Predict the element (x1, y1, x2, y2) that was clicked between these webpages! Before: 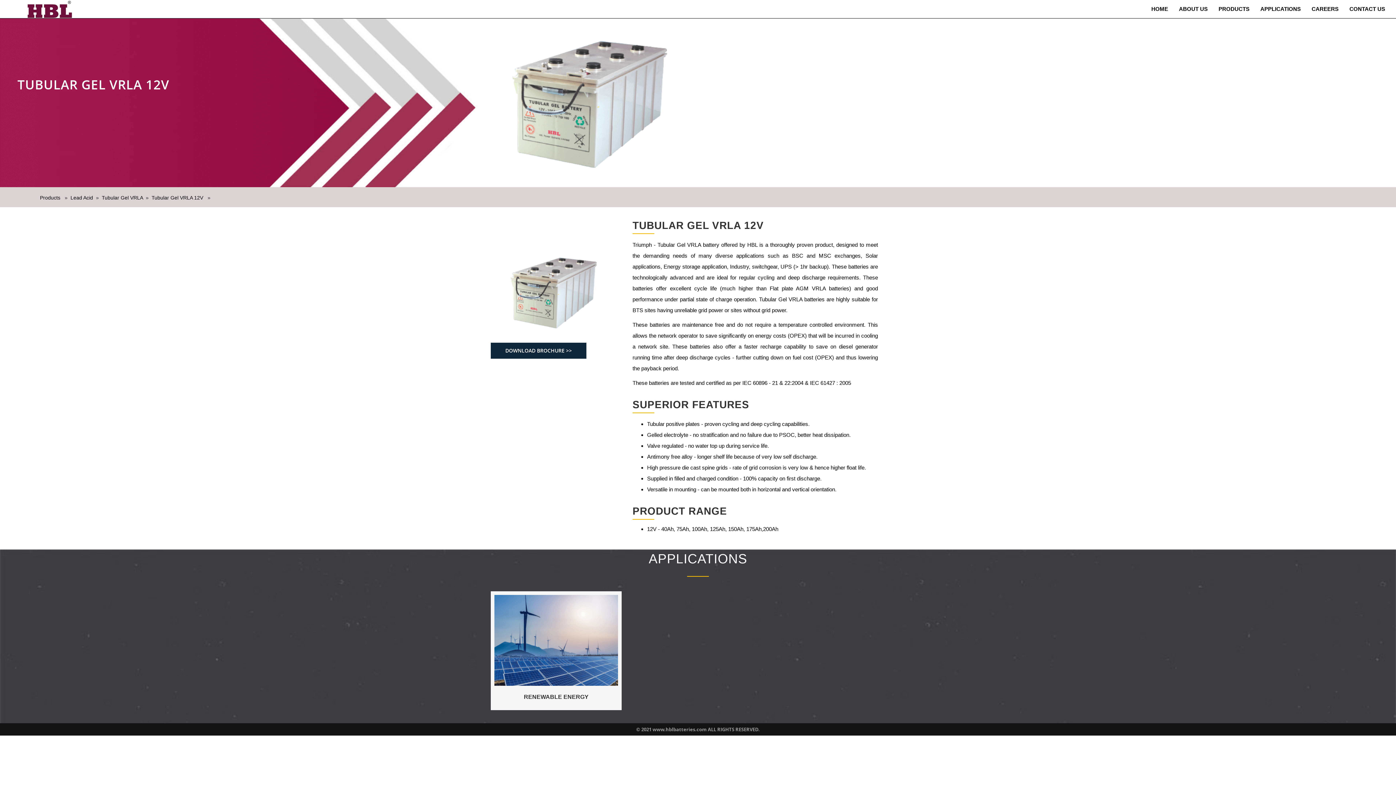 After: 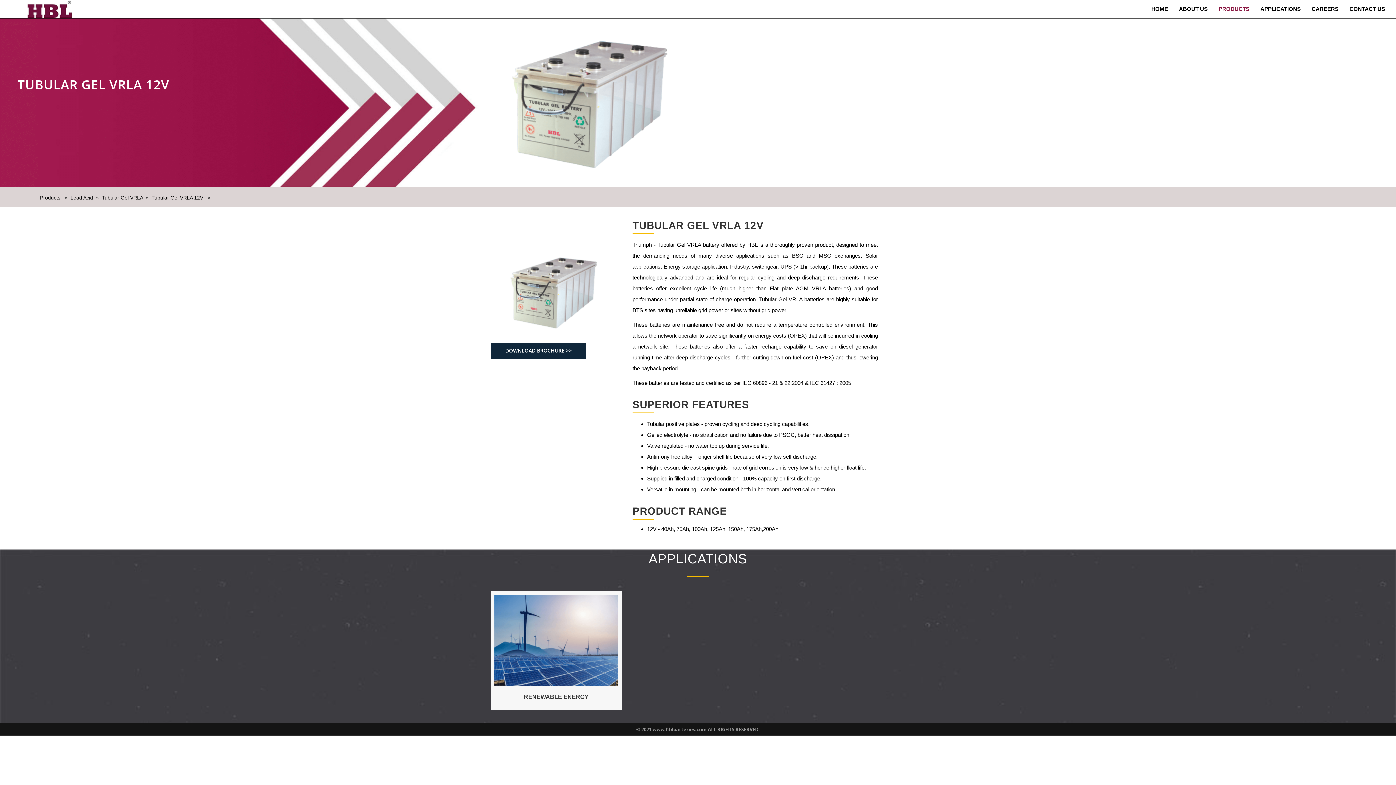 Action: label: PRODUCTS bbox: (1213, 0, 1255, 18)